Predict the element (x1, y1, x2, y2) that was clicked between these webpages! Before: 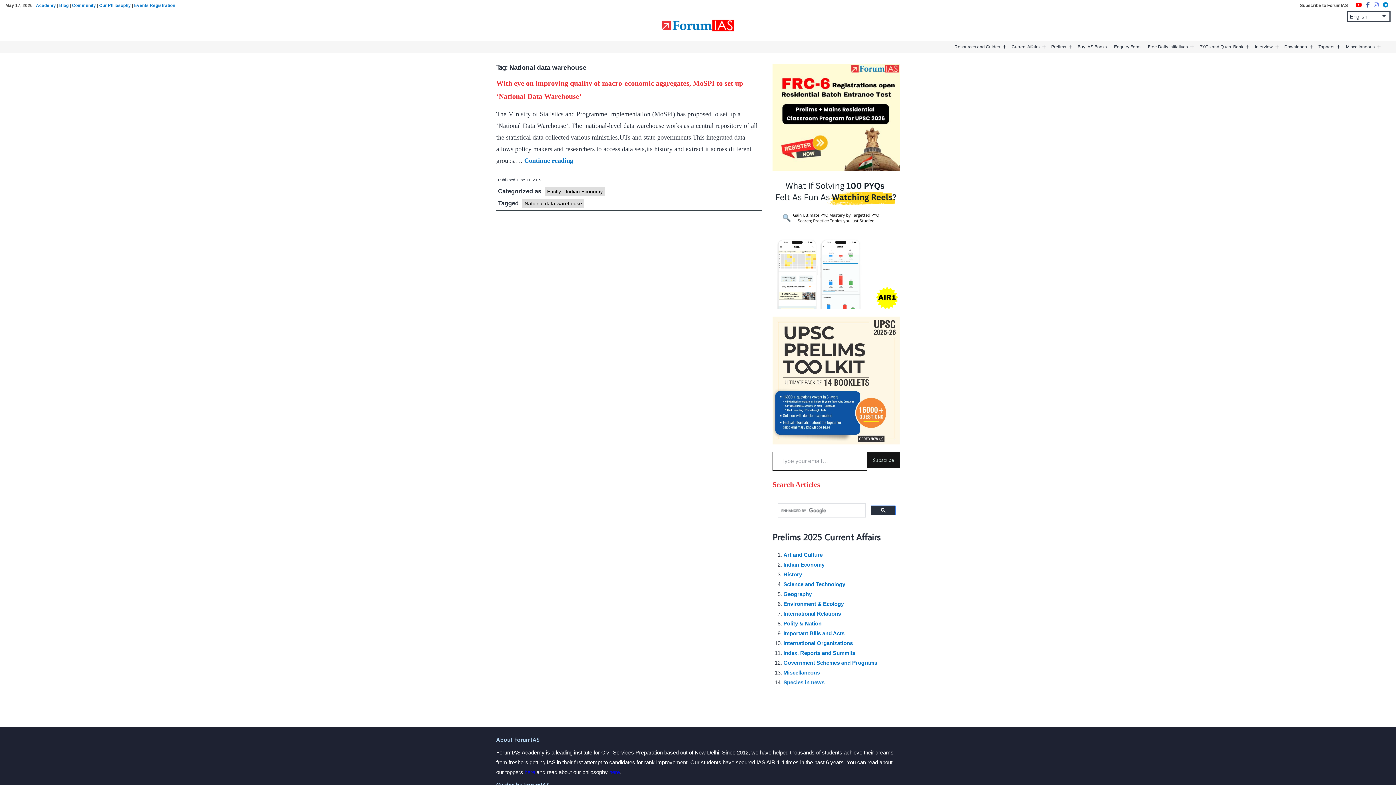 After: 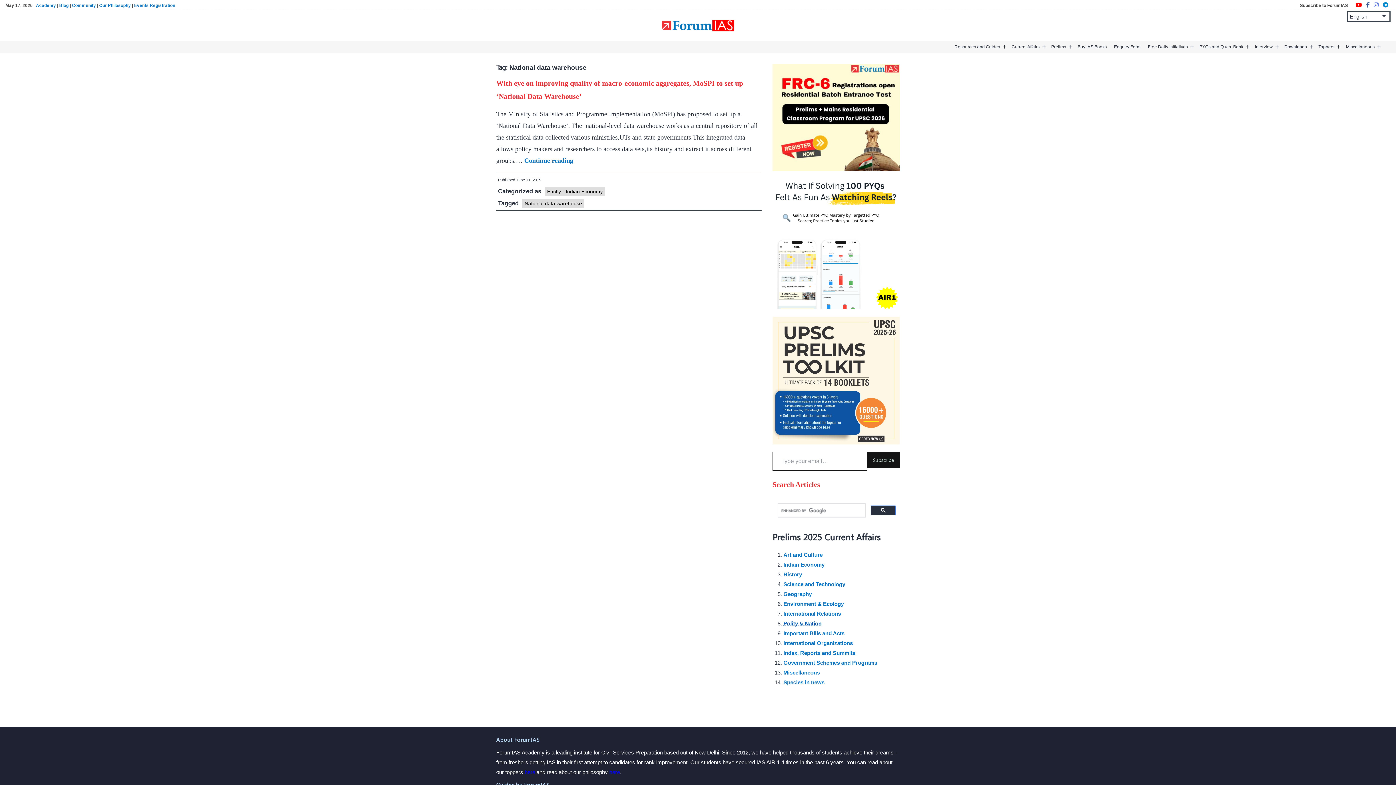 Action: bbox: (783, 620, 821, 627) label: Polity & Nation